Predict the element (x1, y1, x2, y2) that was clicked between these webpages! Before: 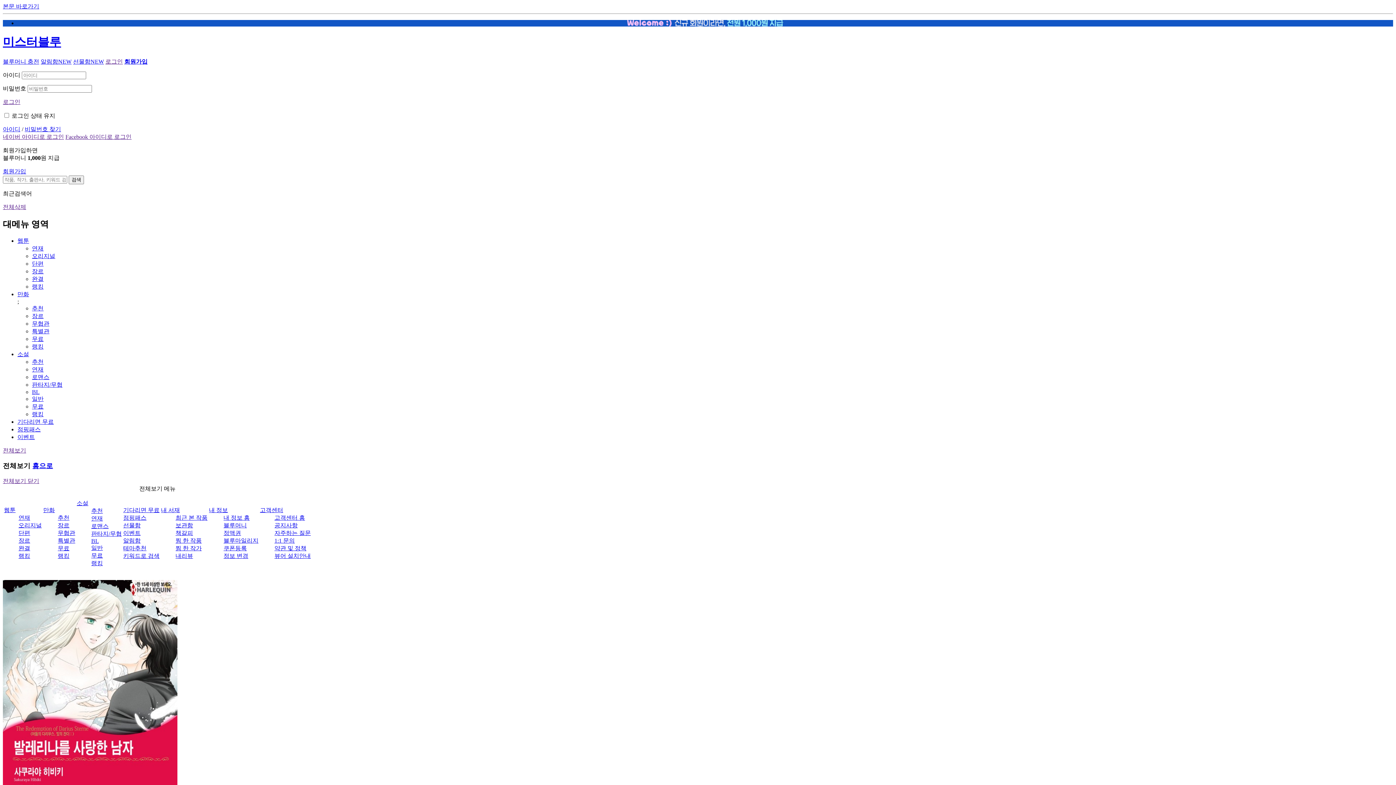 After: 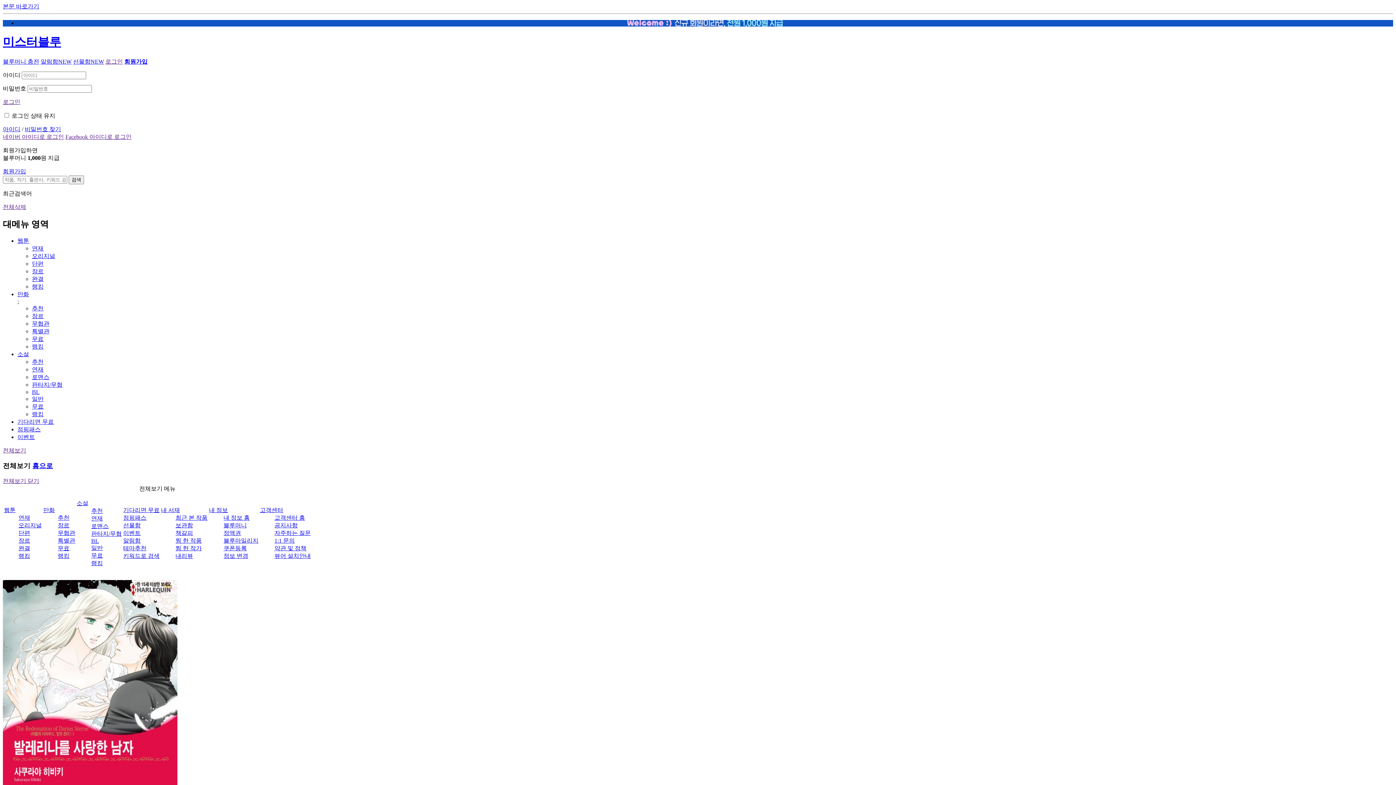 Action: bbox: (2, 447, 26, 453) label: 전체보기